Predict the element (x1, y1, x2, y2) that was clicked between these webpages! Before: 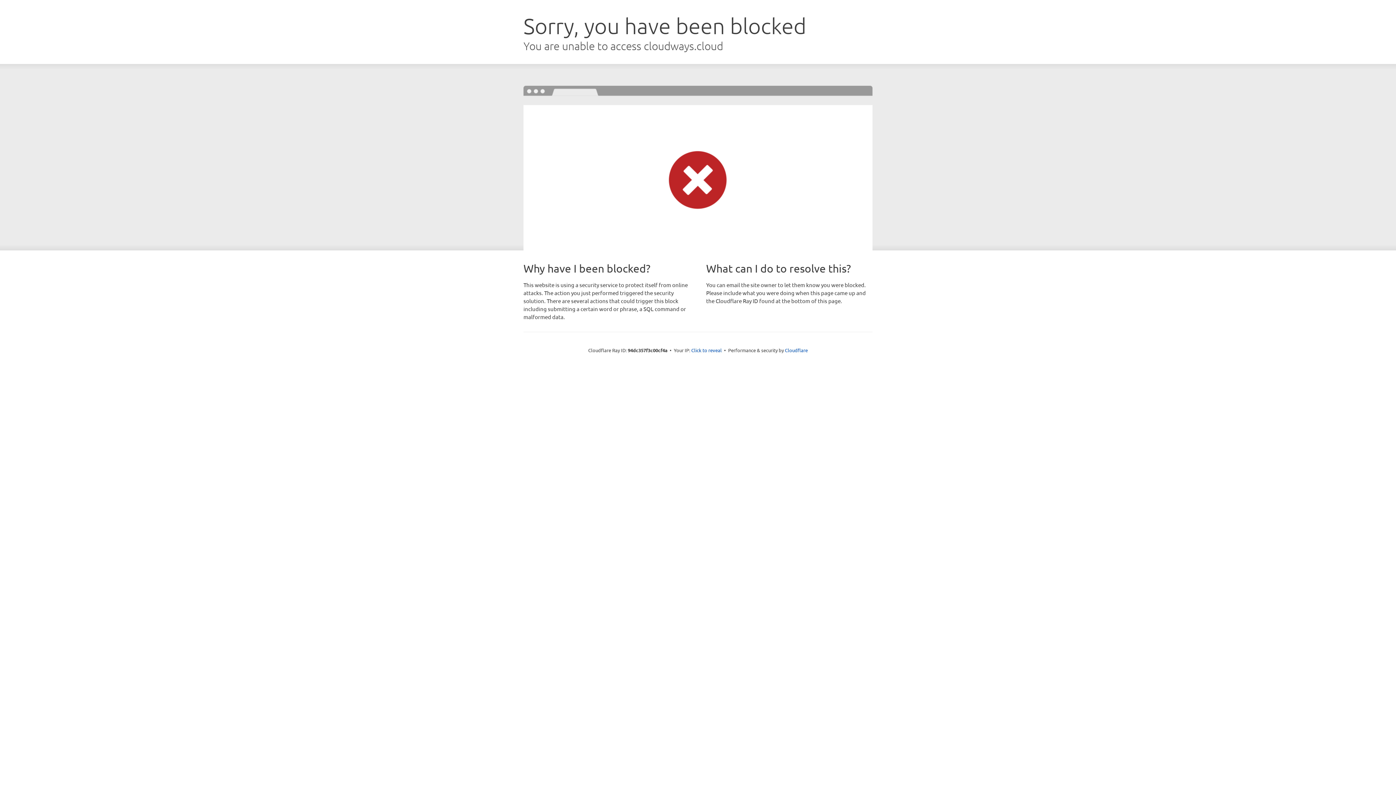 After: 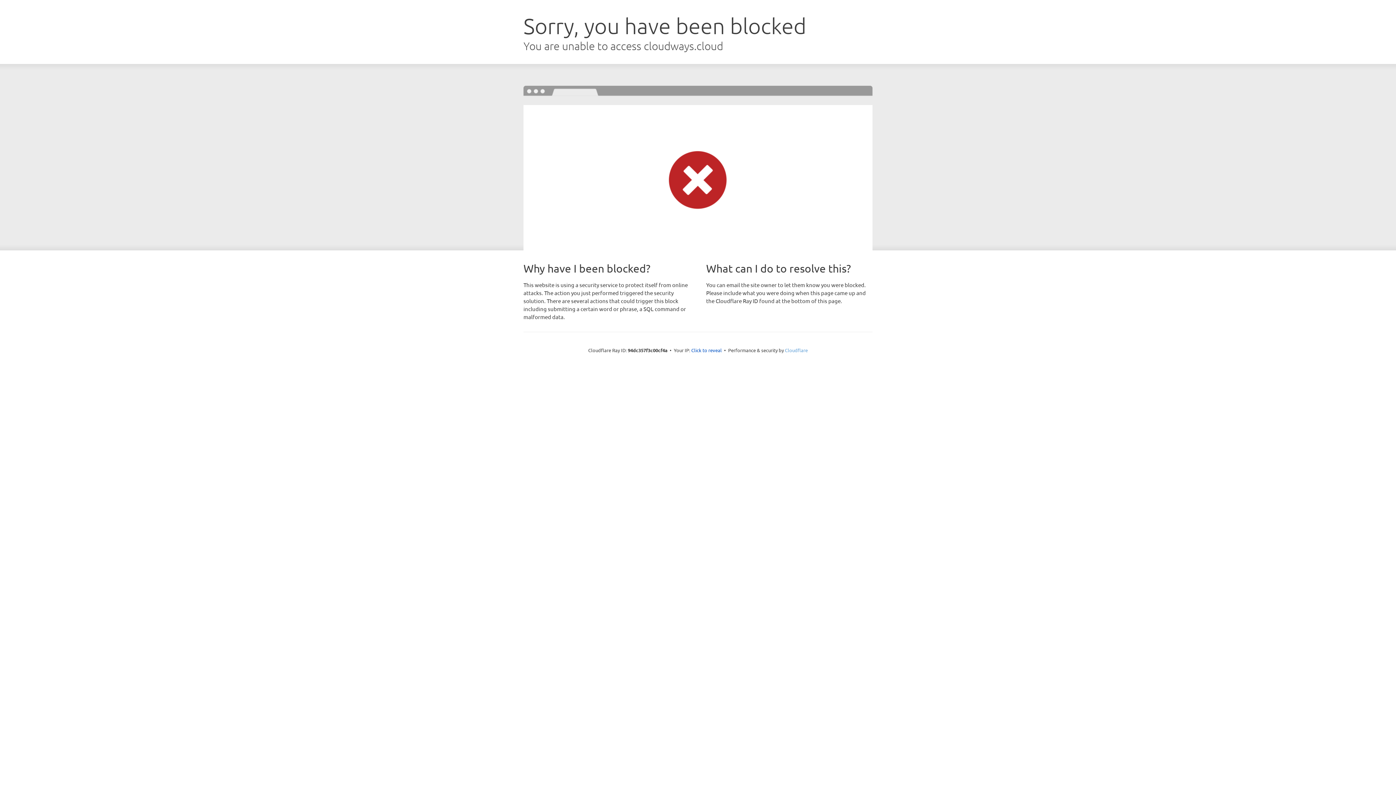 Action: label: Cloudflare bbox: (785, 347, 808, 353)